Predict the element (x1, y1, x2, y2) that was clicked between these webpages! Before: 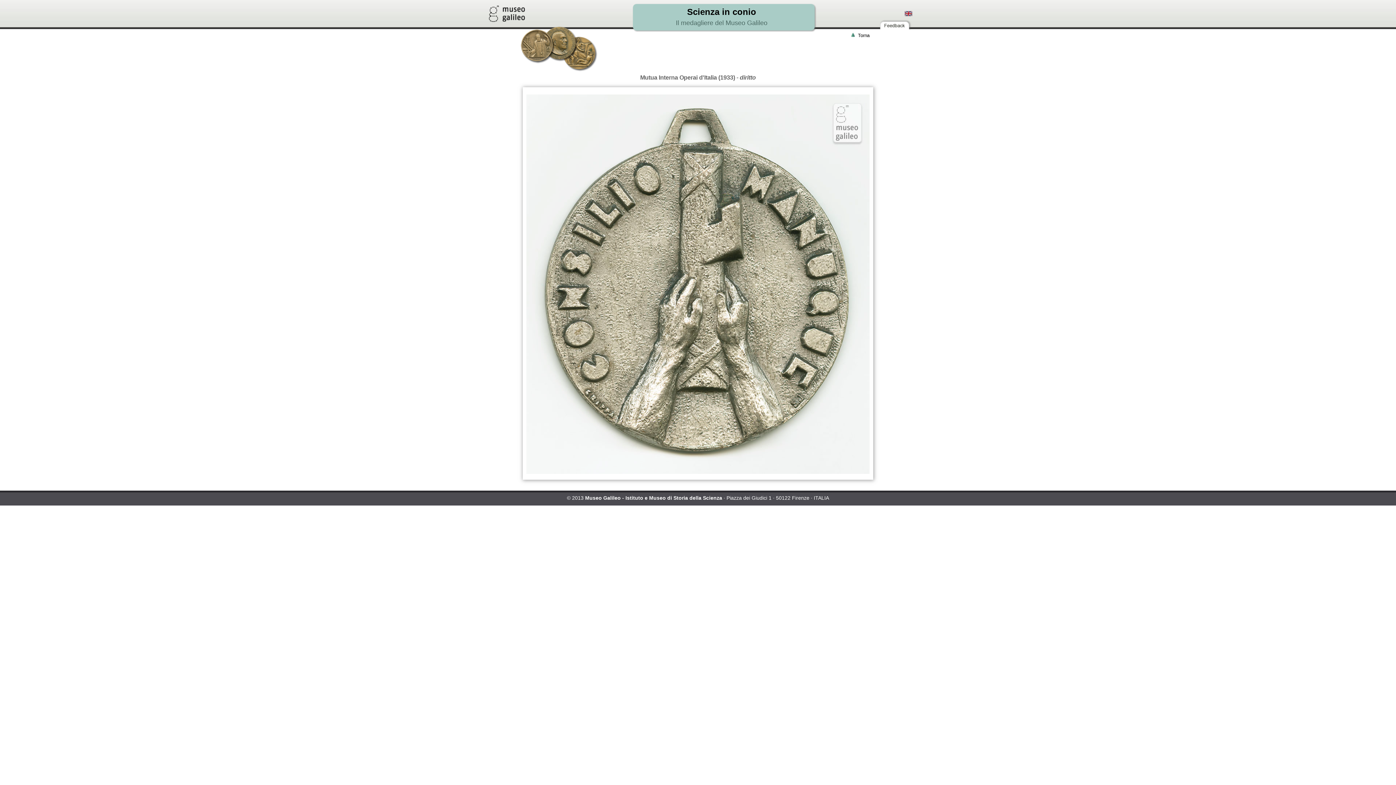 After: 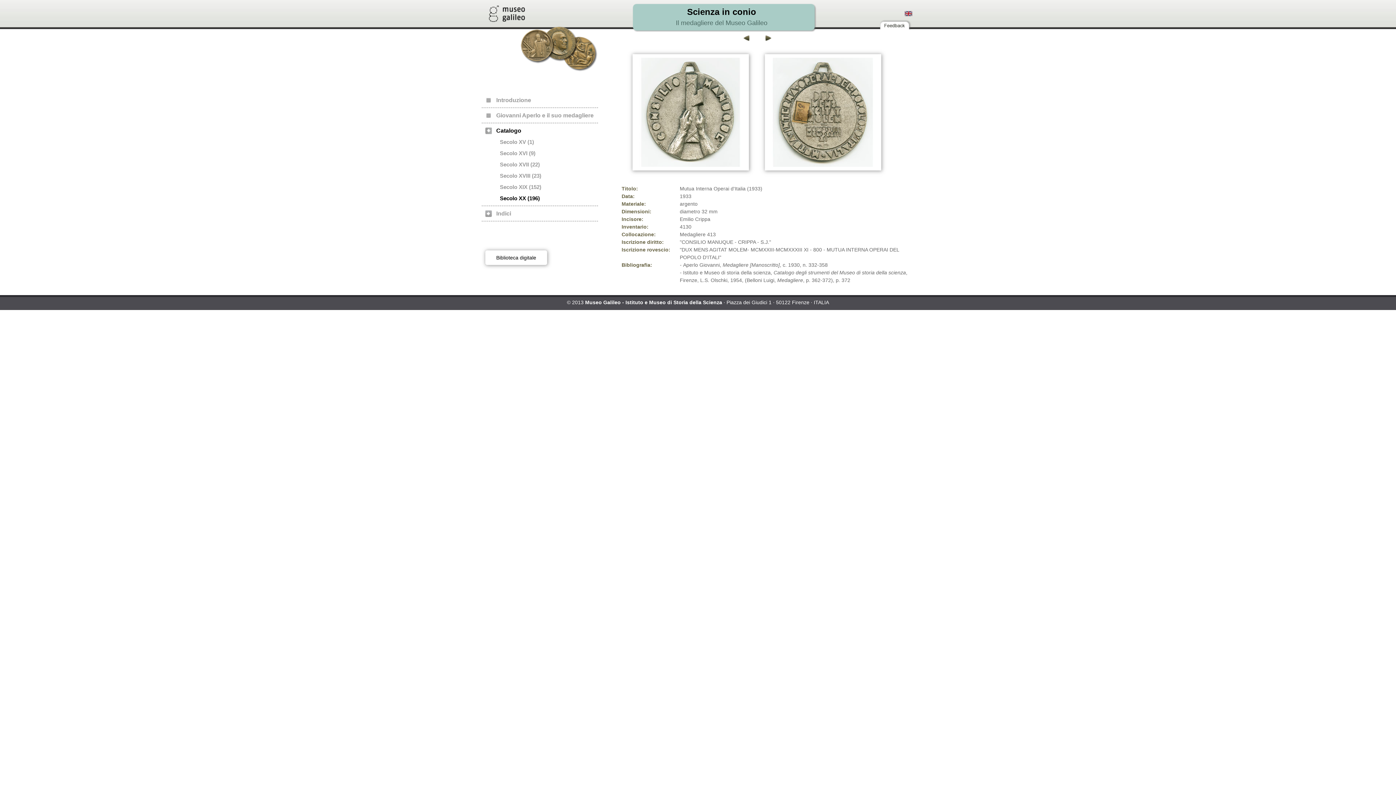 Action: bbox: (851, 32, 855, 38)